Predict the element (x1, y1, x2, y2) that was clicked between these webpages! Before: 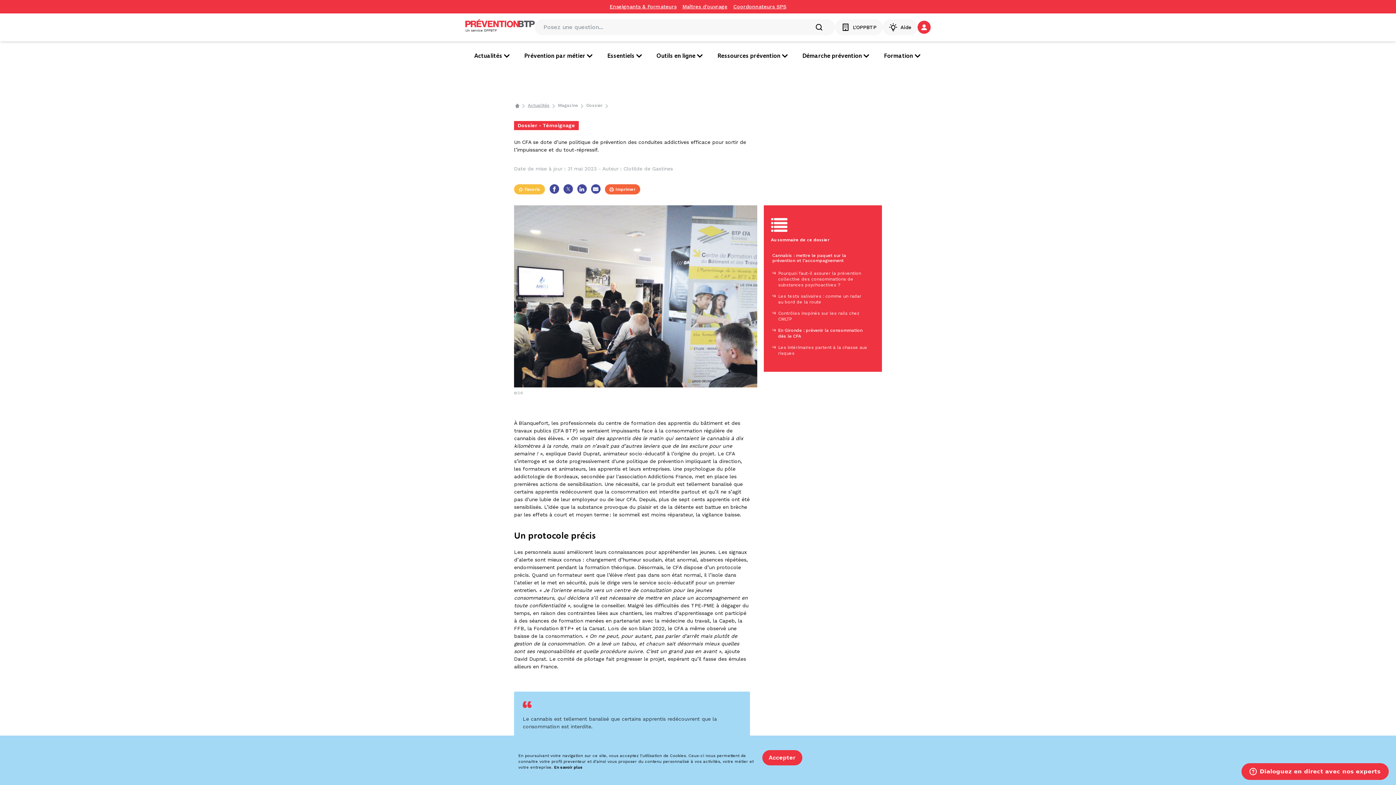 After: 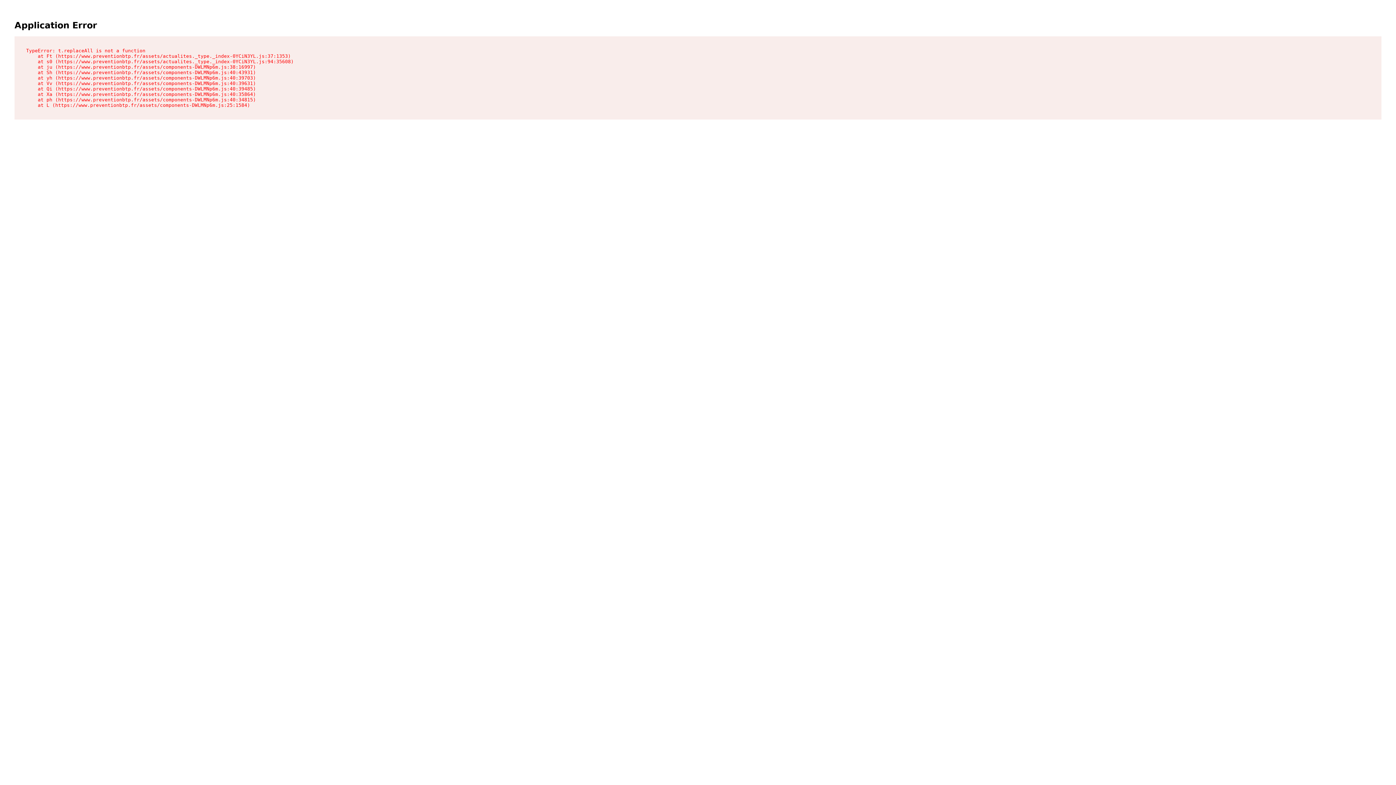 Action: bbox: (606, 0, 679, 13) label: Enseignants & Formateurs